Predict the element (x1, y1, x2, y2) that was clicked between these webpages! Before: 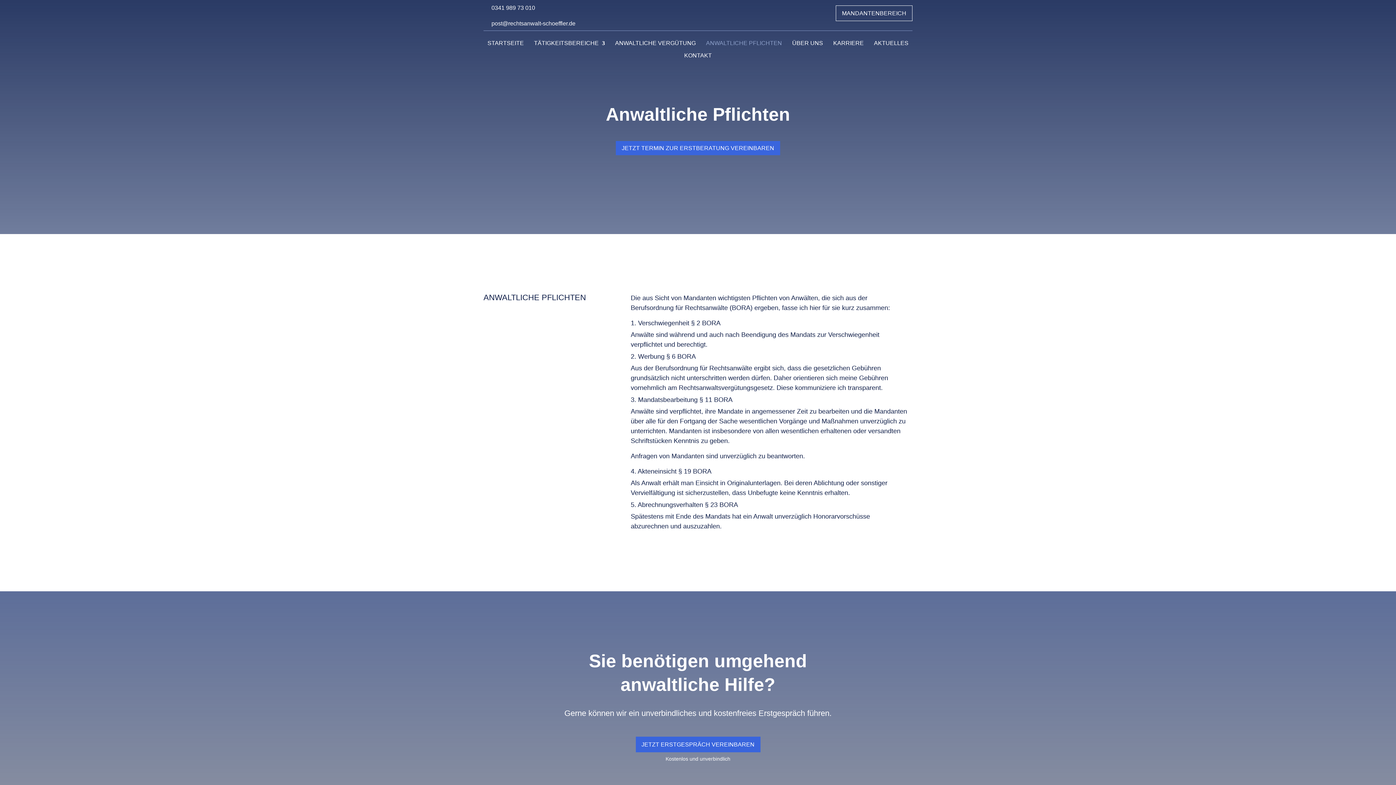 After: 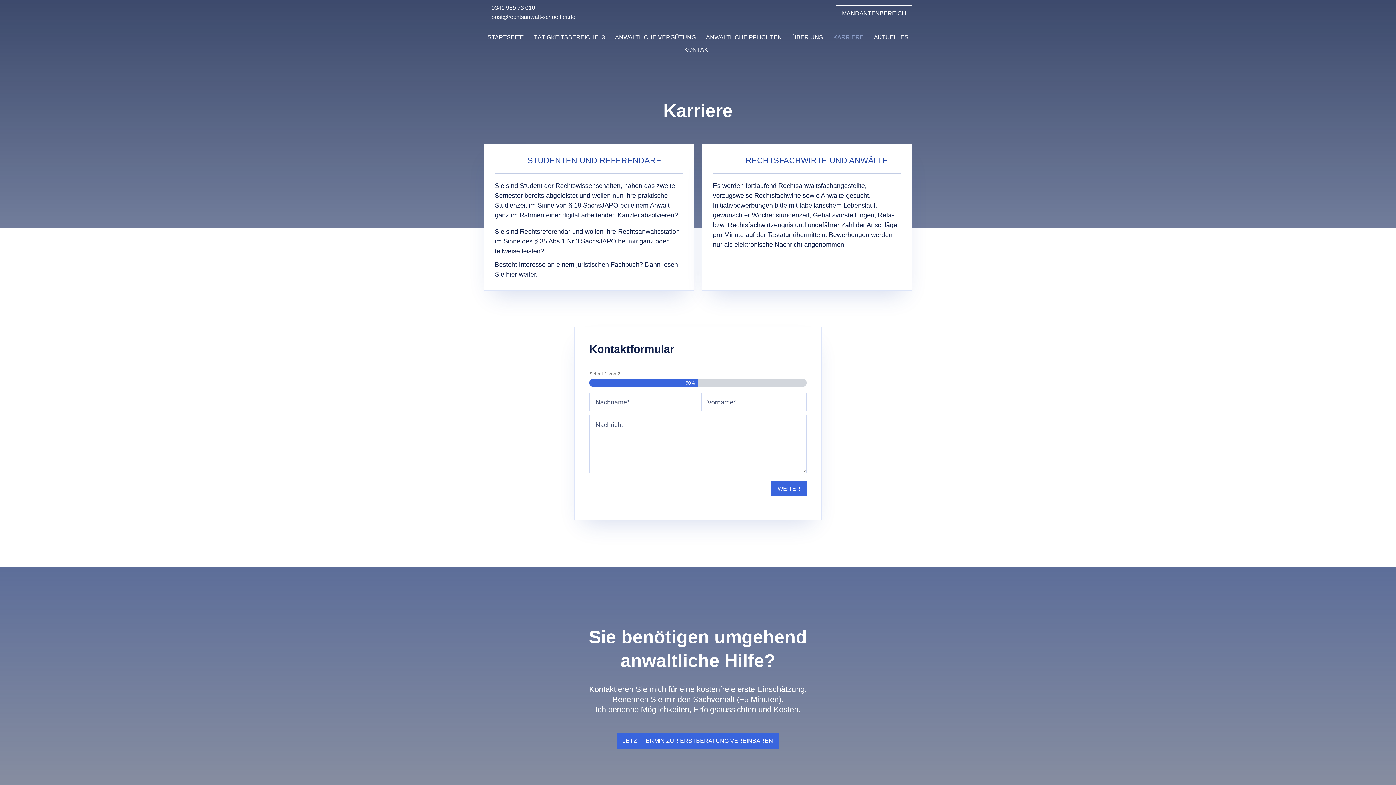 Action: bbox: (833, 36, 864, 49) label: KARRIERE